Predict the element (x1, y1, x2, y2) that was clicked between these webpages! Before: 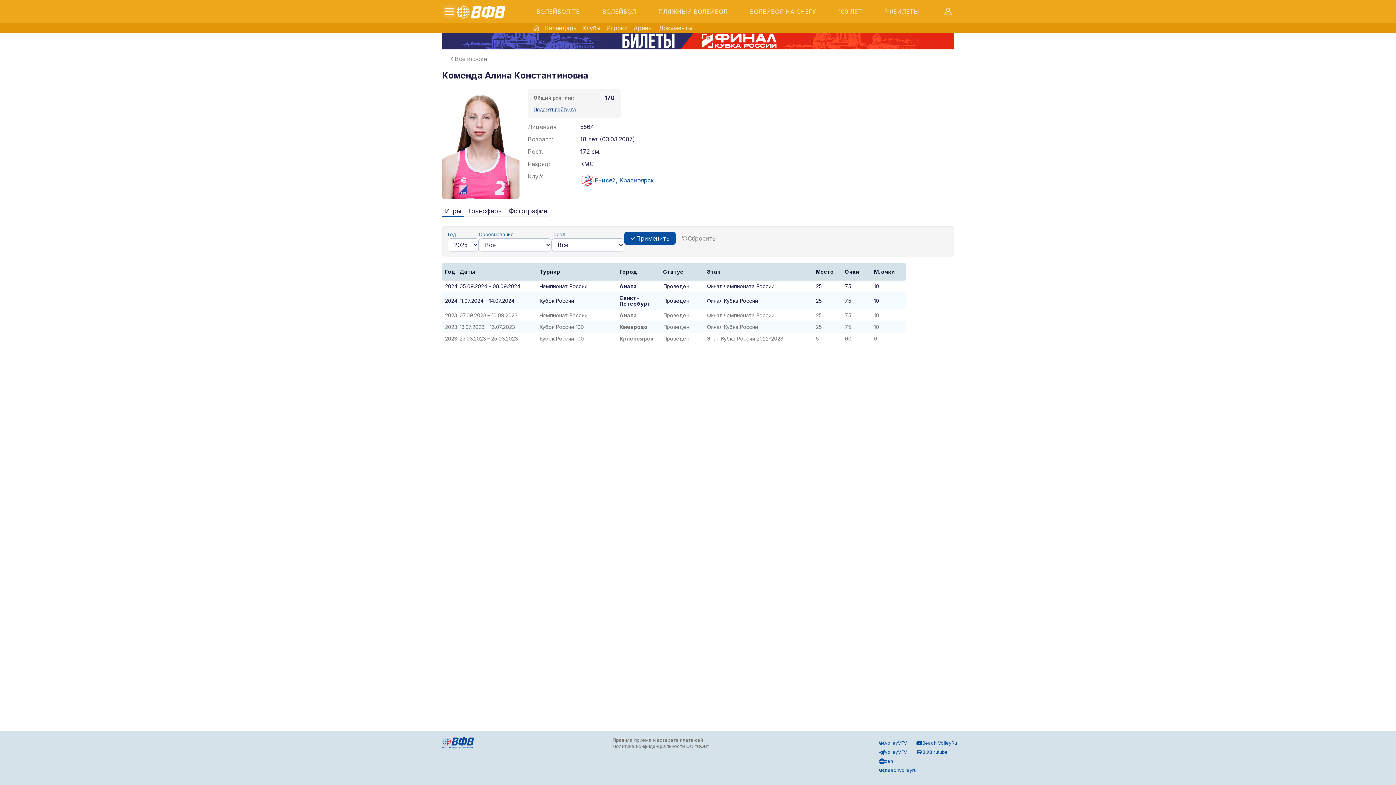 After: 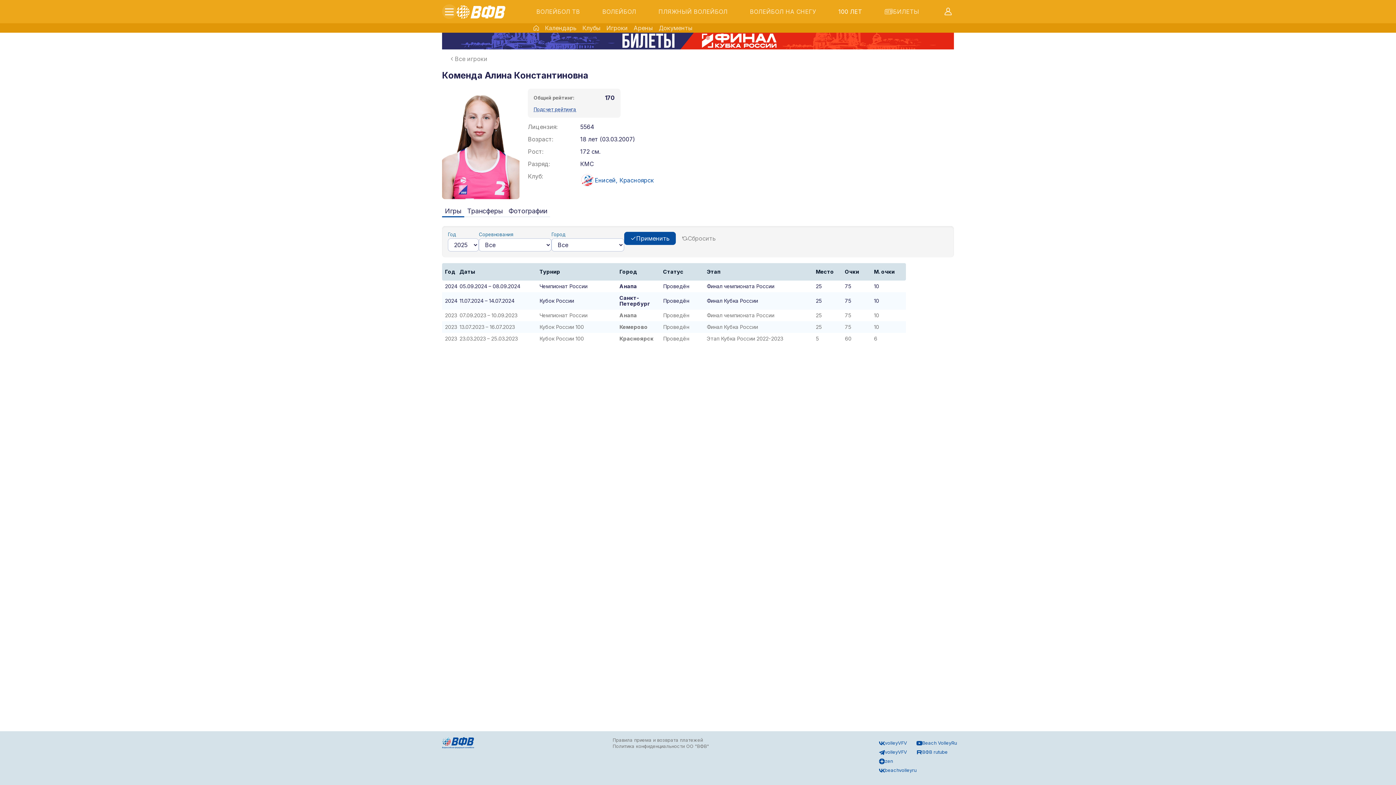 Action: label: 100 ЛЕТ bbox: (838, 8, 862, 14)